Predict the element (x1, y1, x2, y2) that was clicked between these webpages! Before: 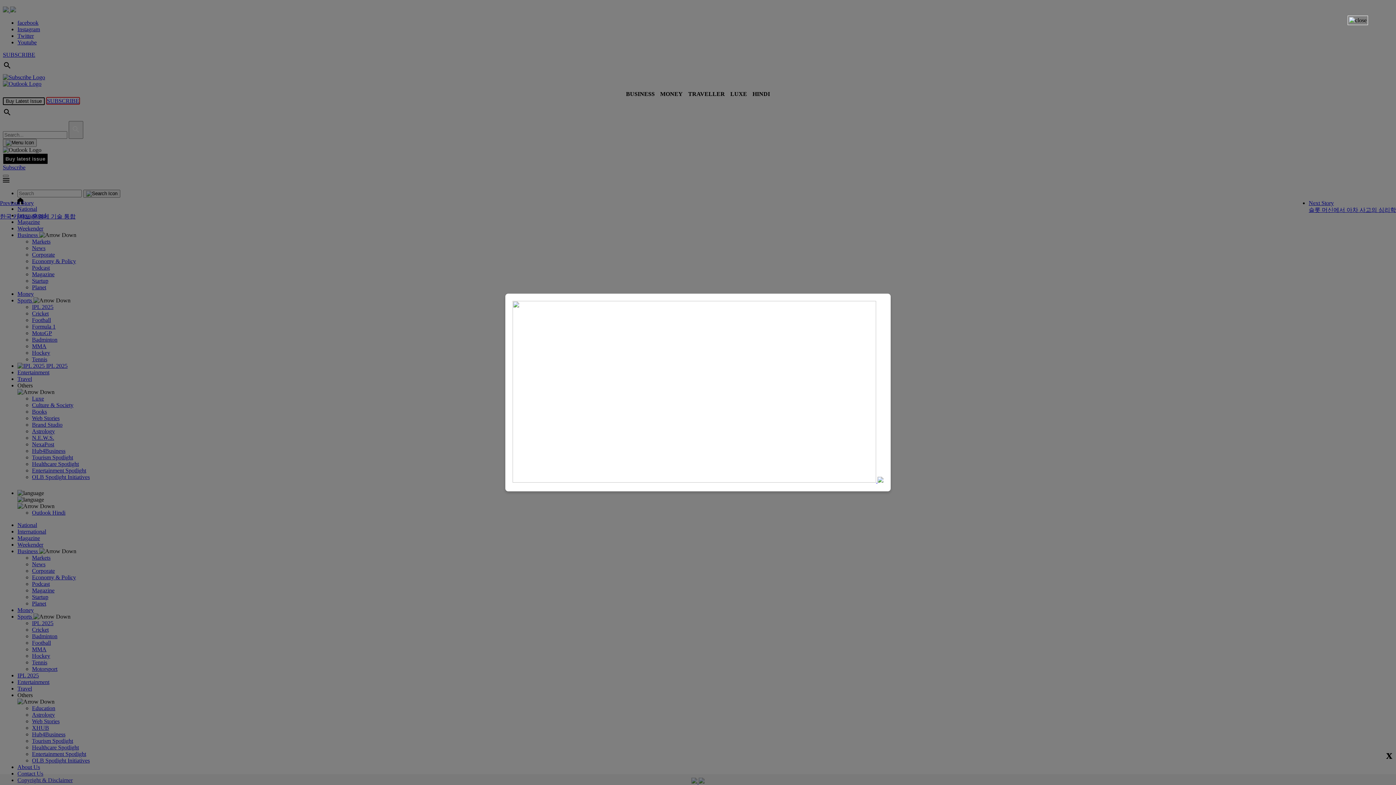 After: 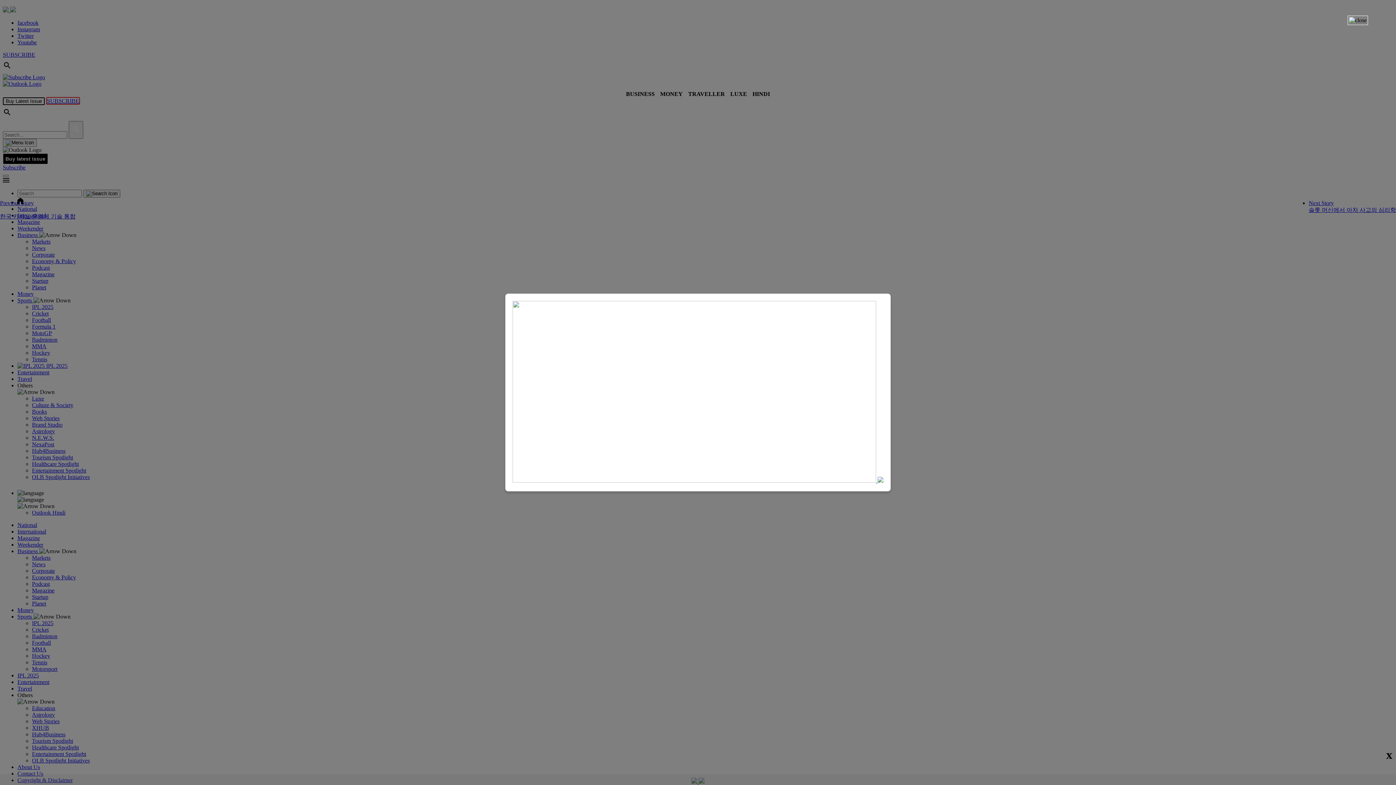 Action: label:   bbox: (512, 477, 883, 484)